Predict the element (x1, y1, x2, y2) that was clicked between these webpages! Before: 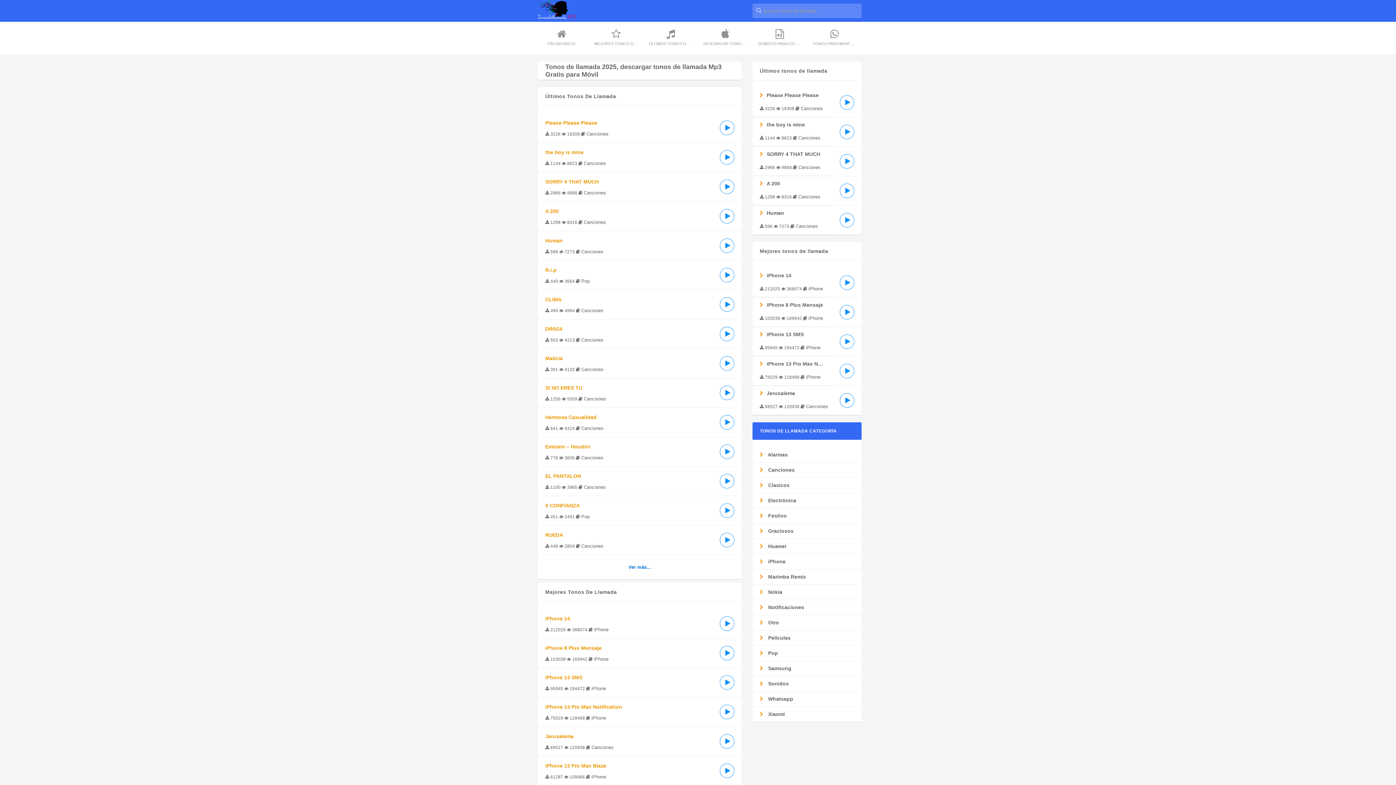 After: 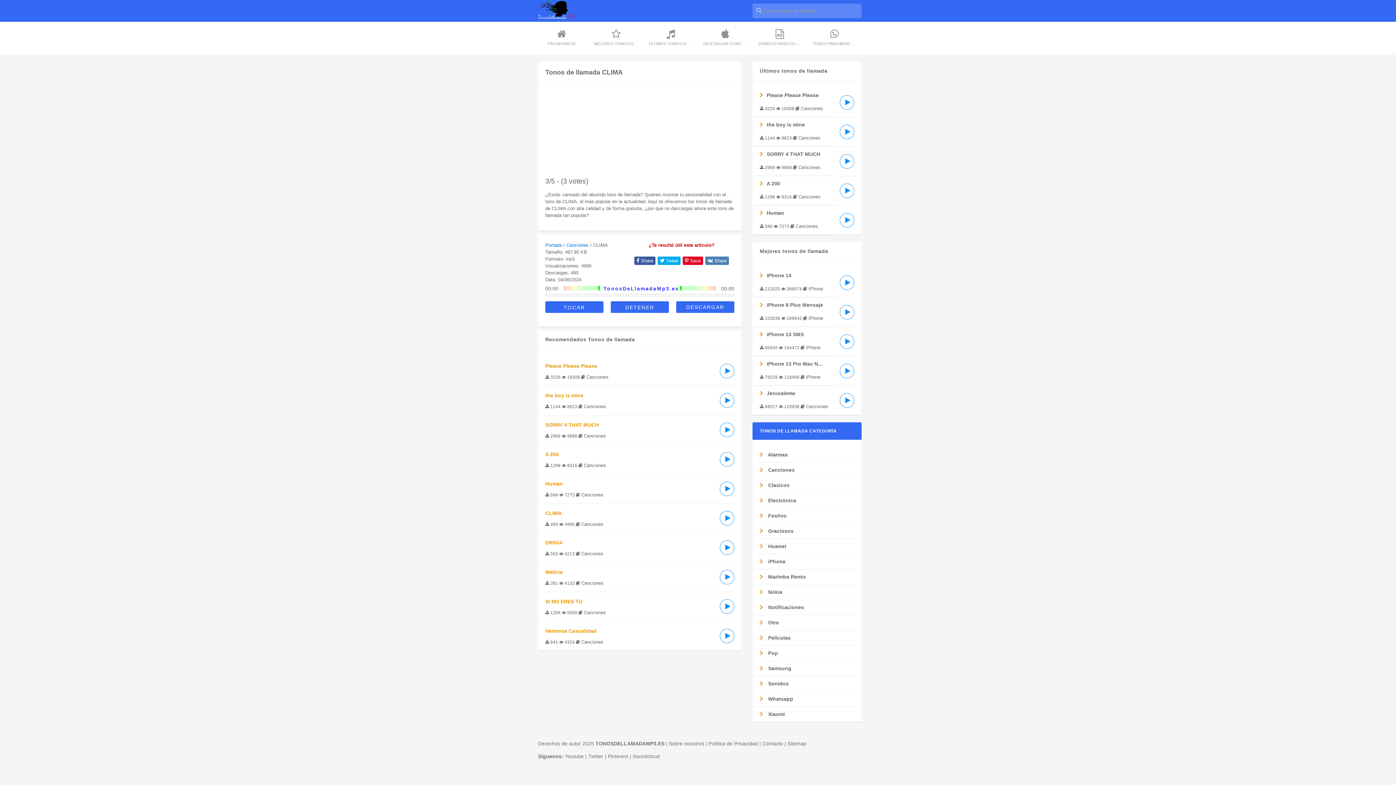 Action: label: CLIMA bbox: (538, 290, 712, 319)